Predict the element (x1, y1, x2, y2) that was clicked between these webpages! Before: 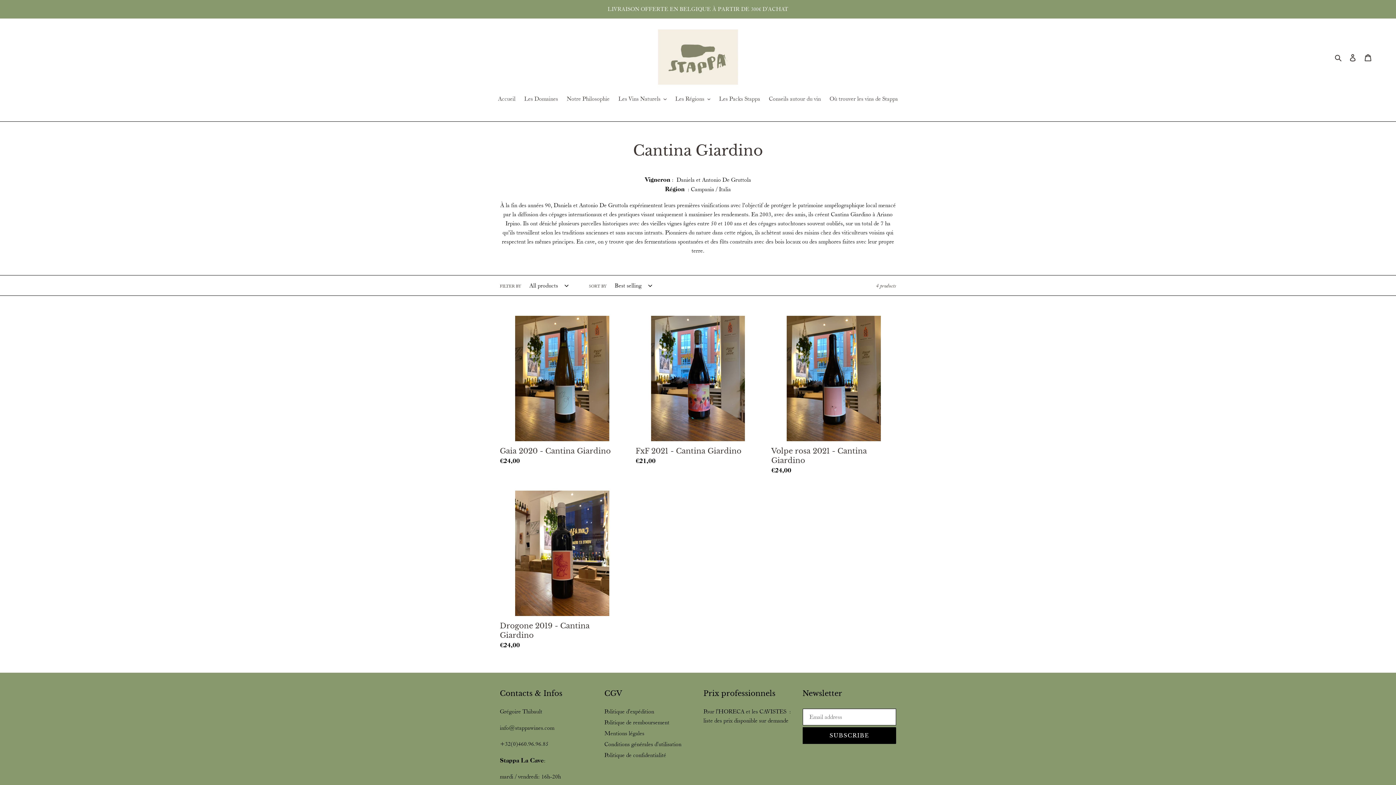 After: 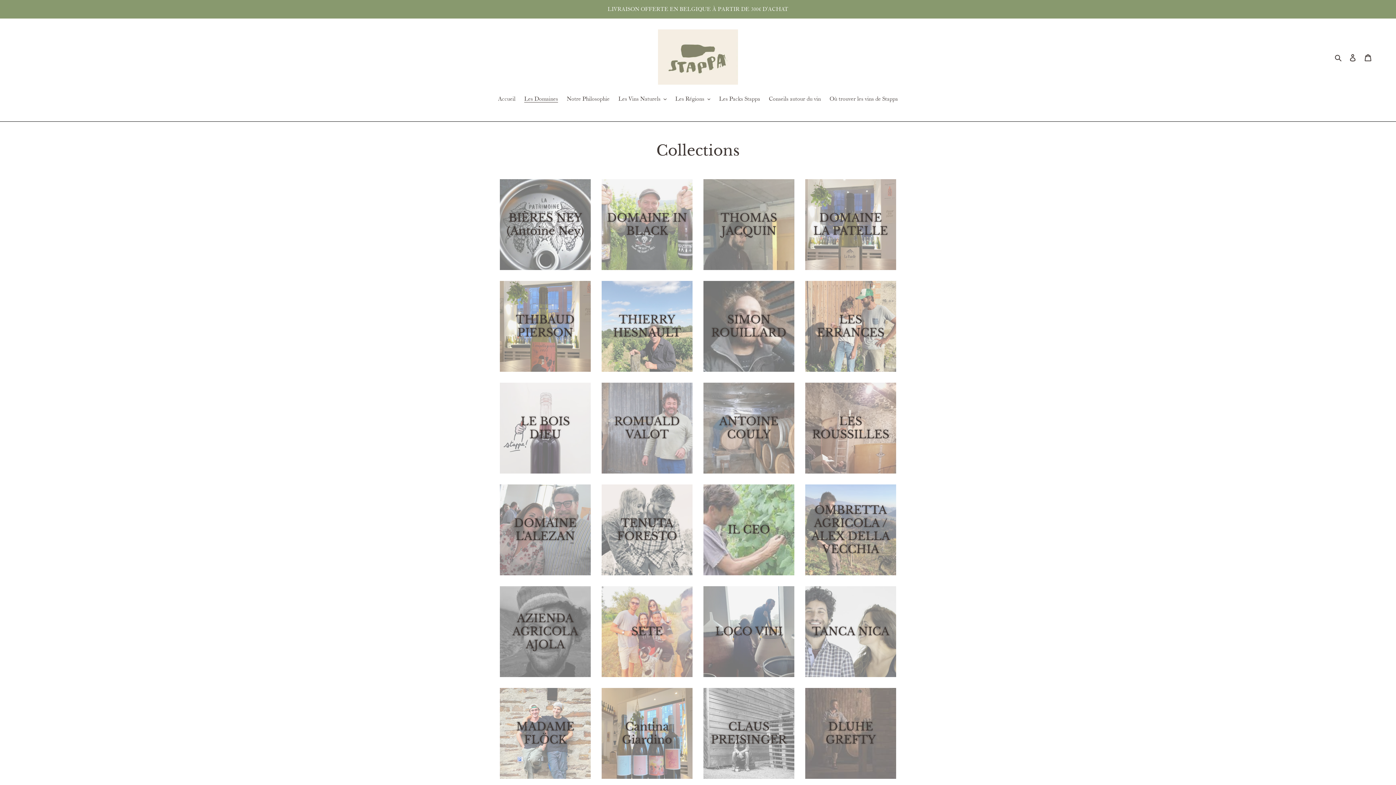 Action: bbox: (520, 94, 561, 104) label: Les Domaines